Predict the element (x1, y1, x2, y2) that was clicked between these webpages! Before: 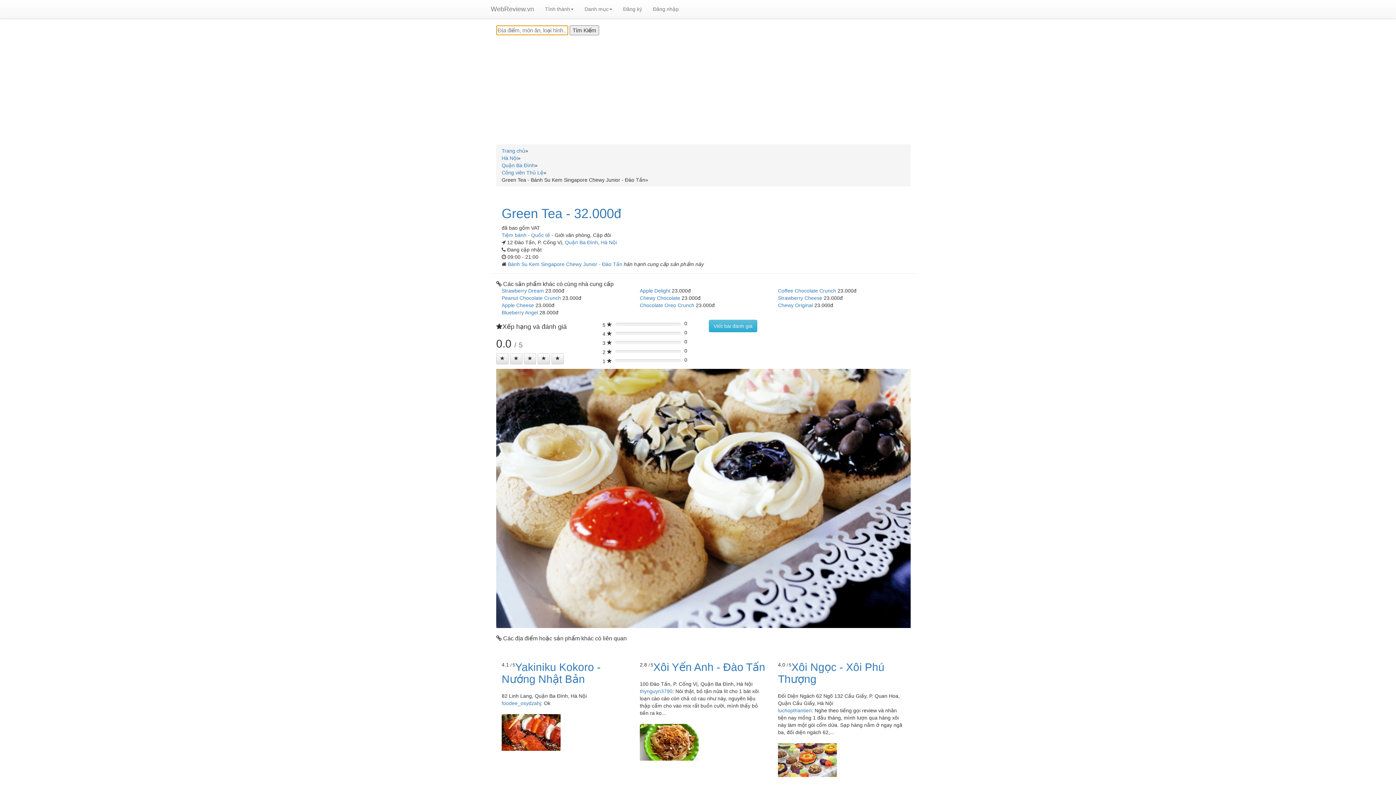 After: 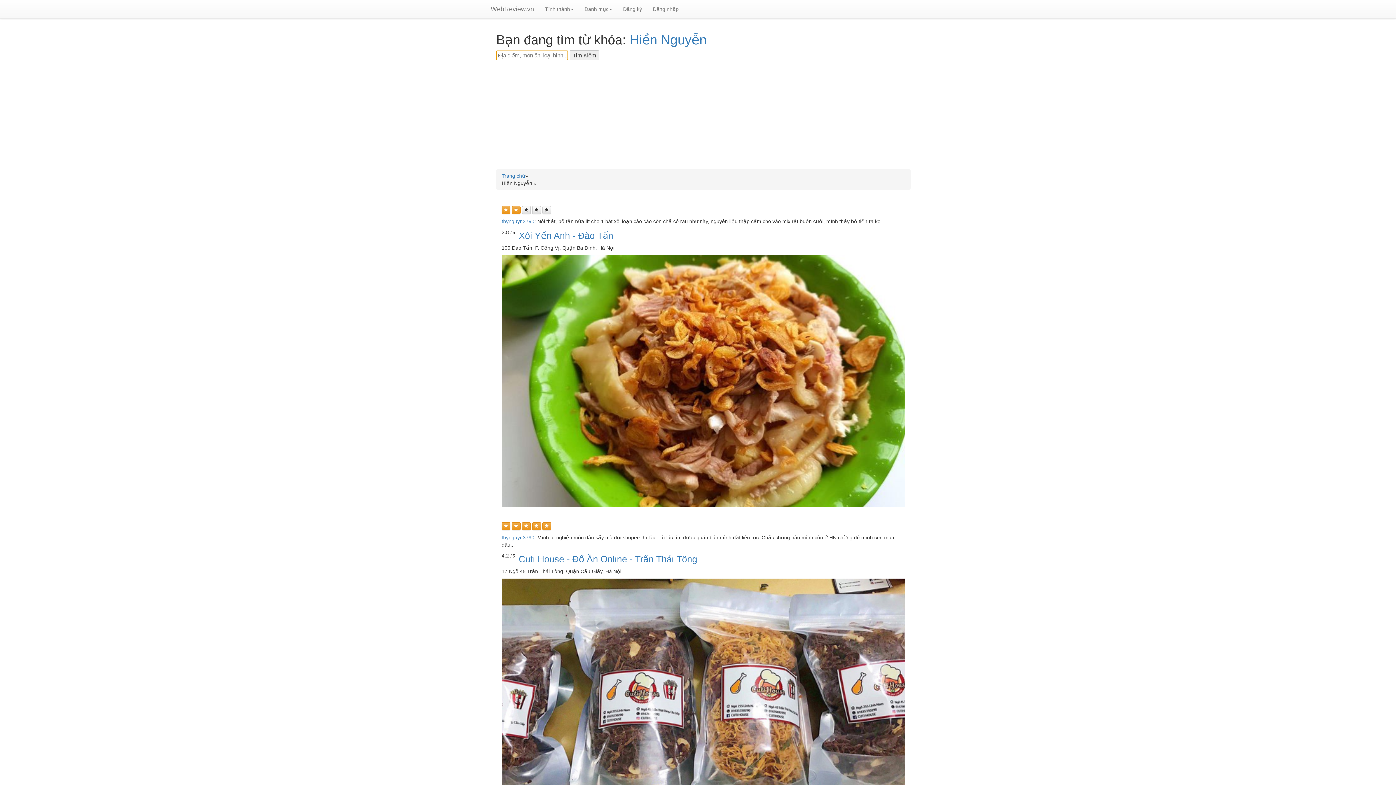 Action: label: thynguyn3790 bbox: (640, 688, 672, 694)